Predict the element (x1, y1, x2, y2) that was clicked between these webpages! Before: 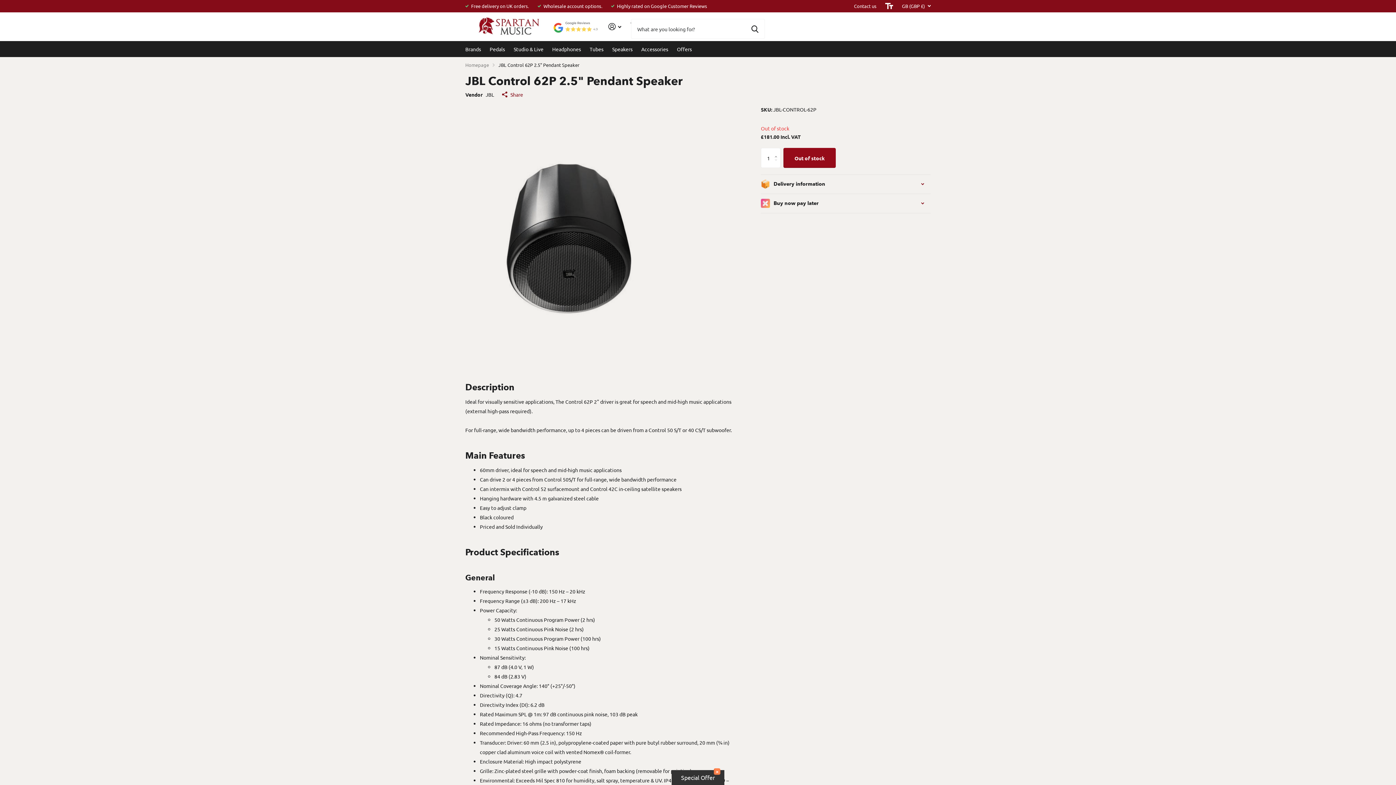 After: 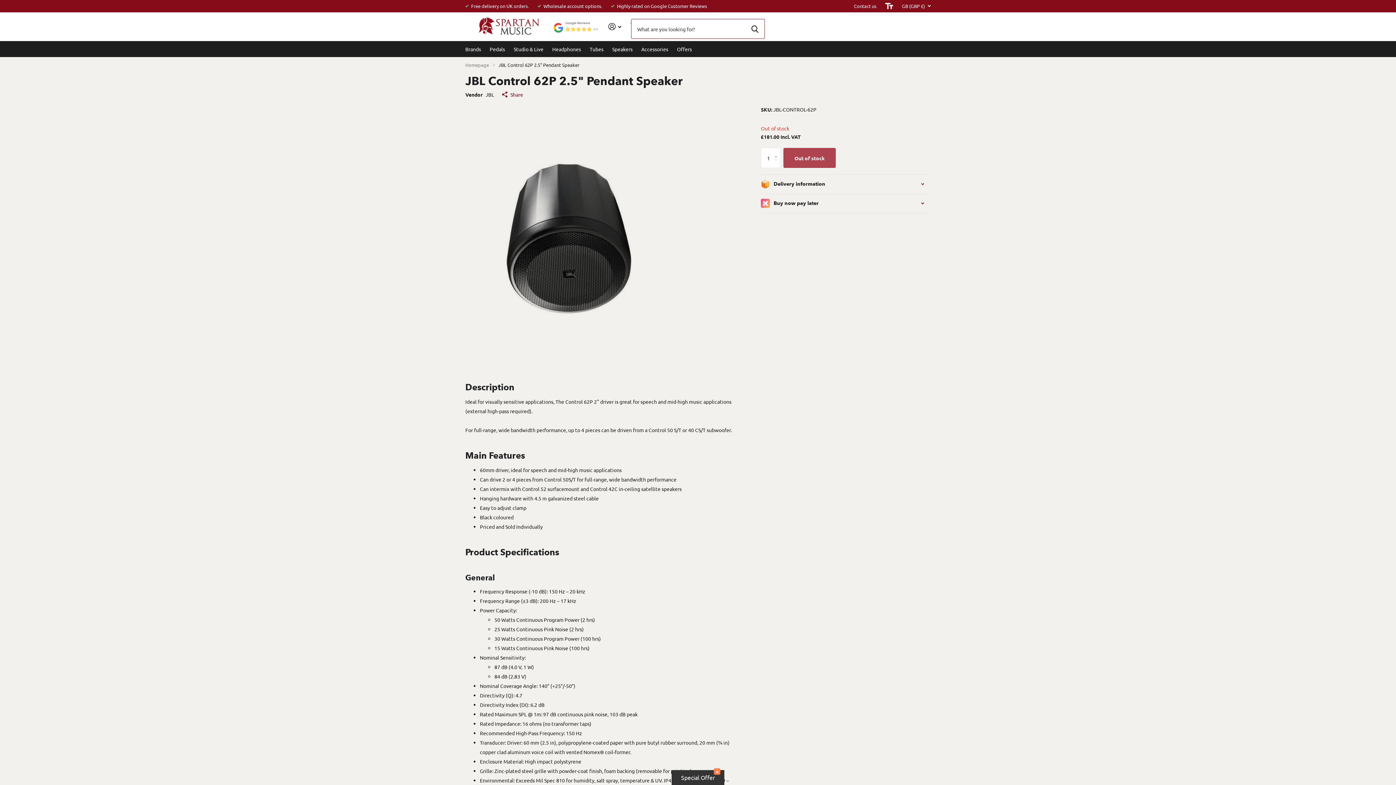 Action: label: Zoeken bbox: (745, 19, 765, 38)